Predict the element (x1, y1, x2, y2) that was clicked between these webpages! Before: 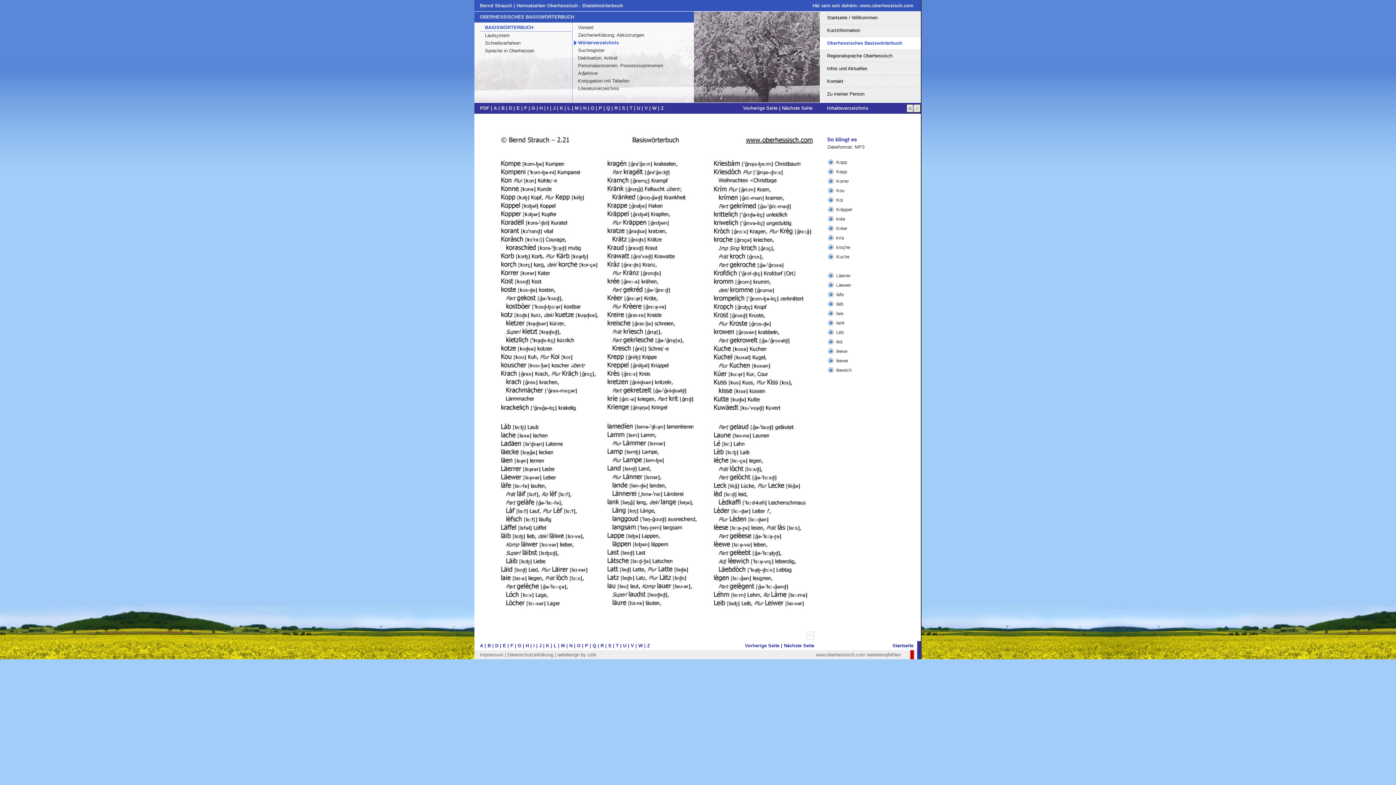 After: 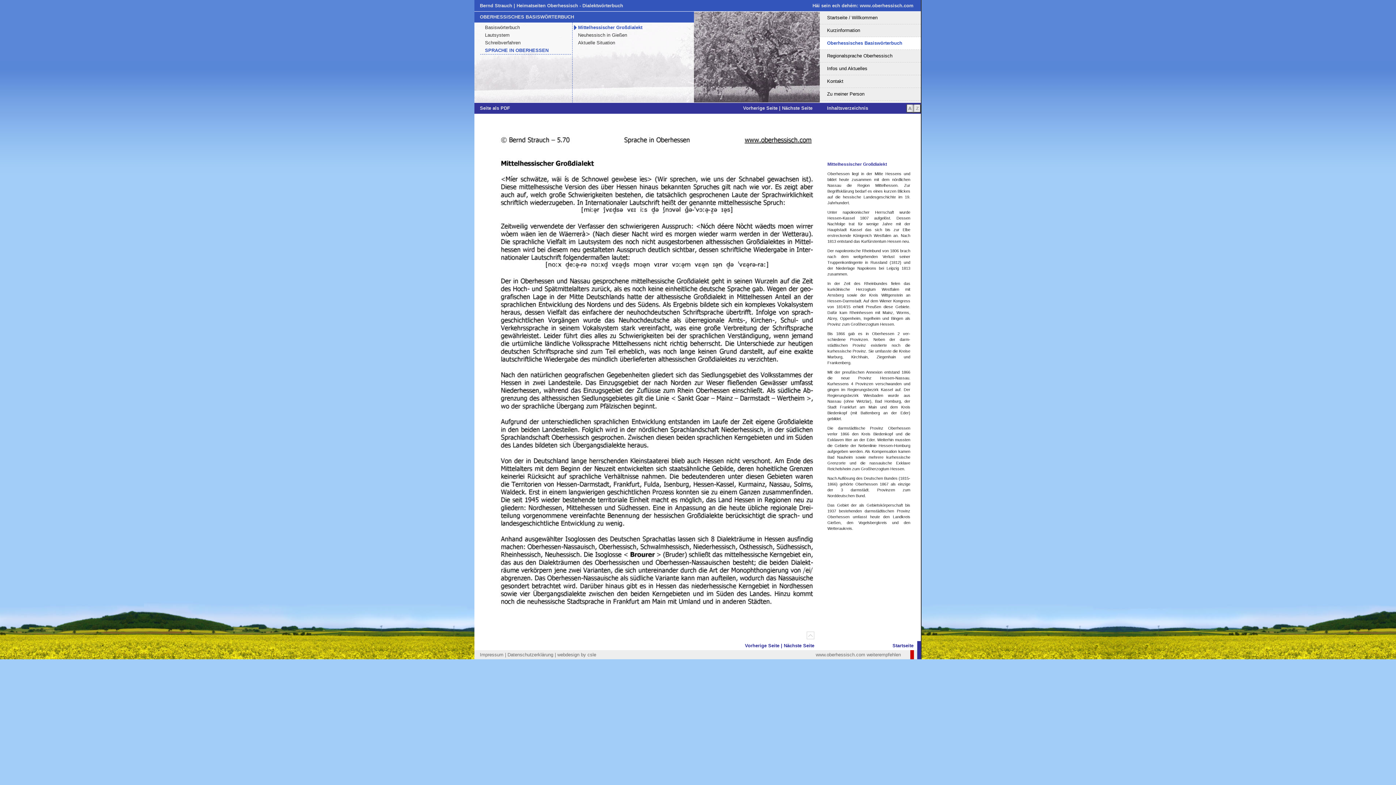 Action: label: Sprache in Oberhessen bbox: (480, 46, 571, 54)